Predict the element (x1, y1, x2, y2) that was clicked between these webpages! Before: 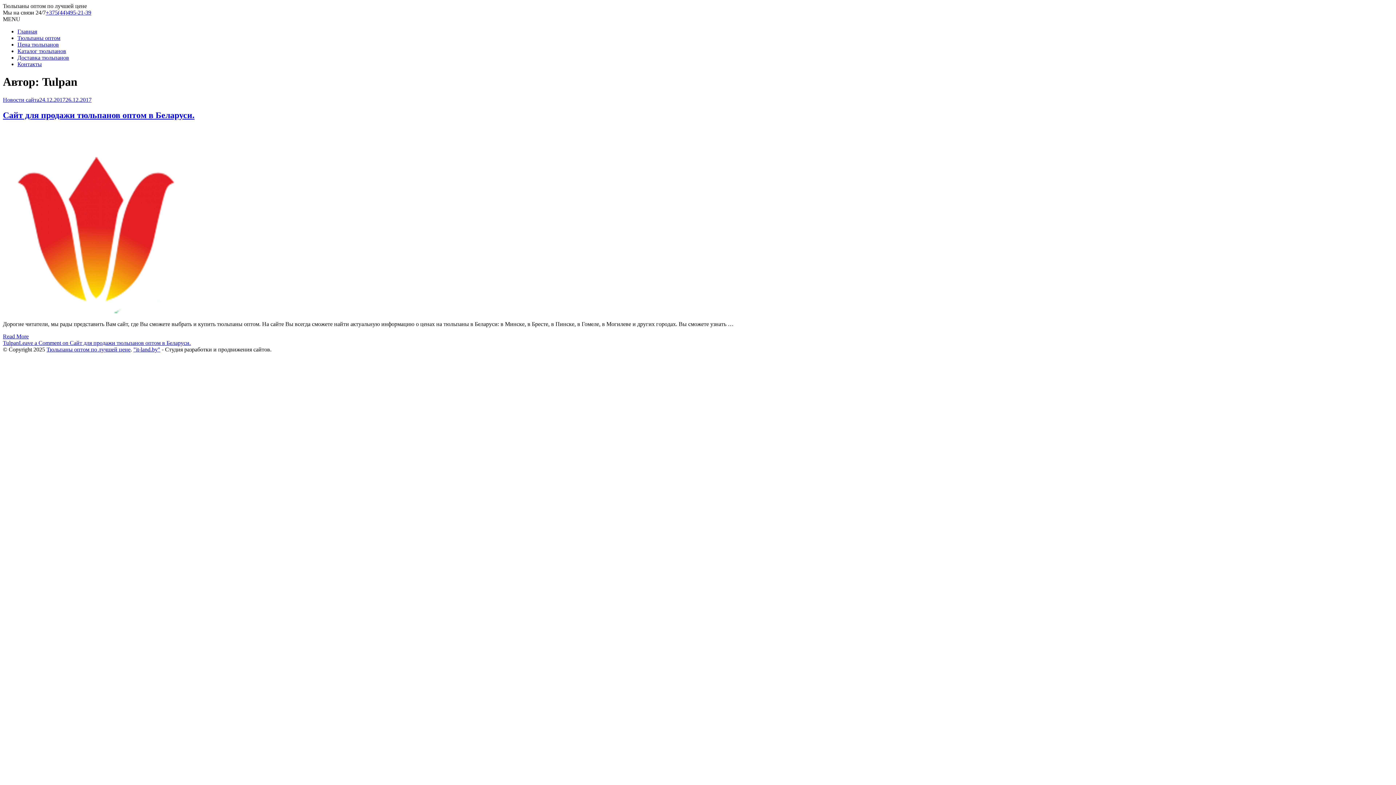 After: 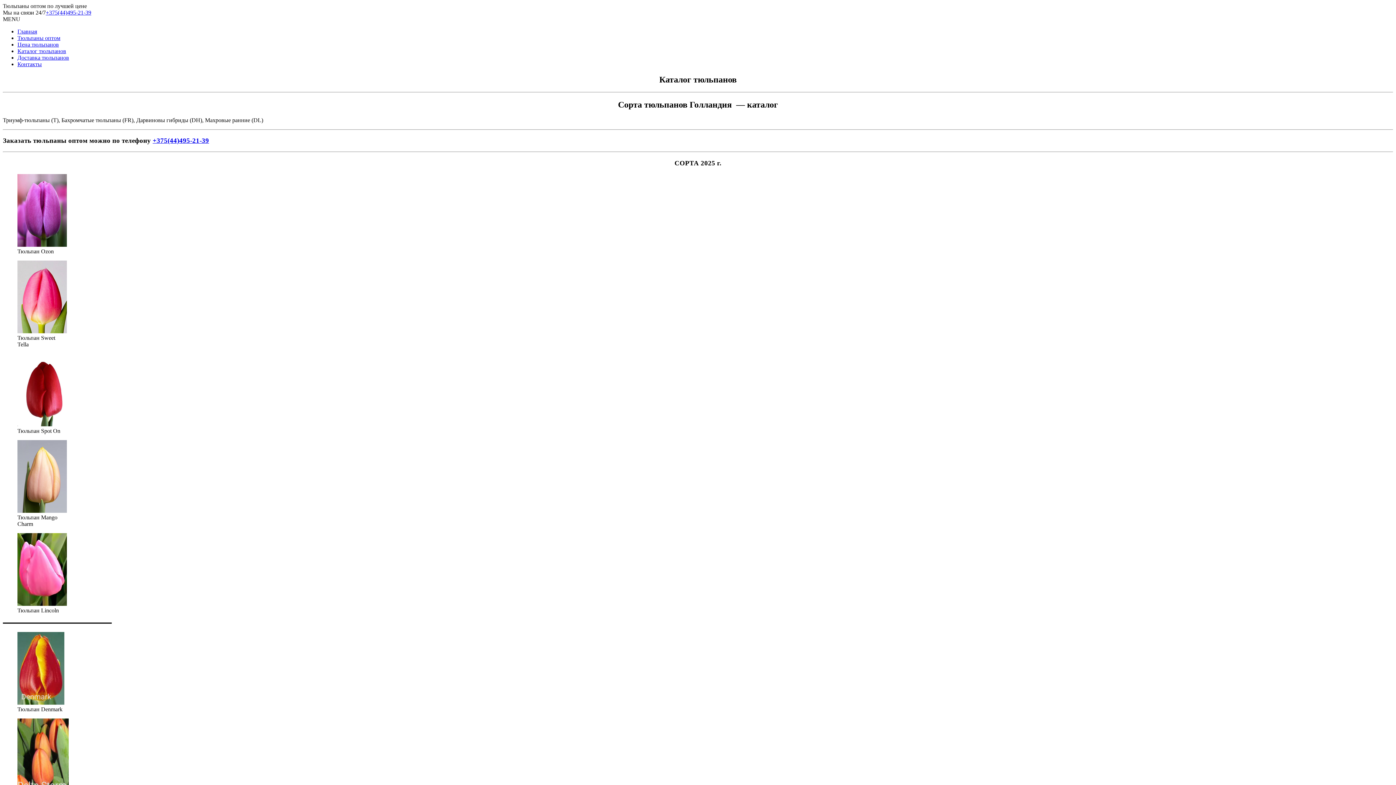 Action: bbox: (17, 48, 66, 54) label: Каталог тюльпанов